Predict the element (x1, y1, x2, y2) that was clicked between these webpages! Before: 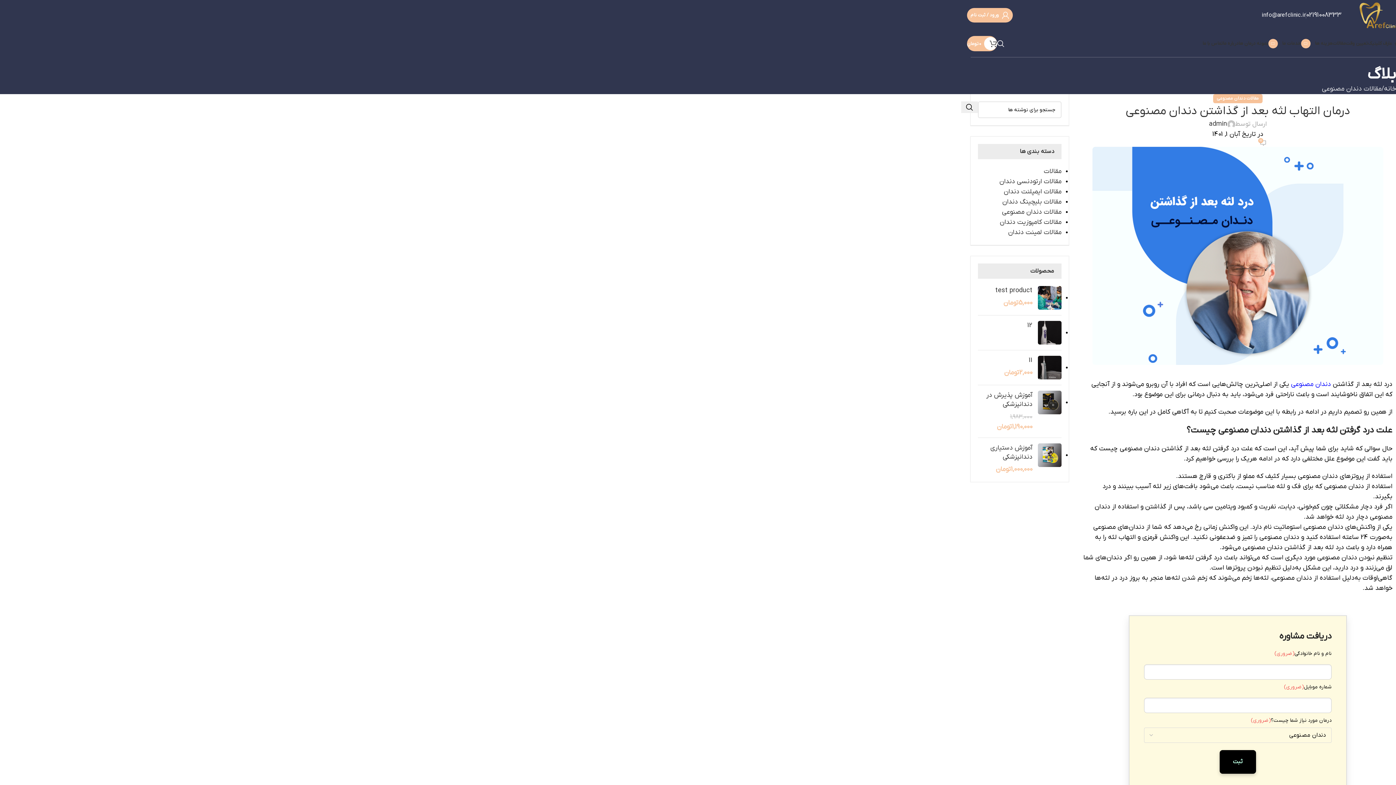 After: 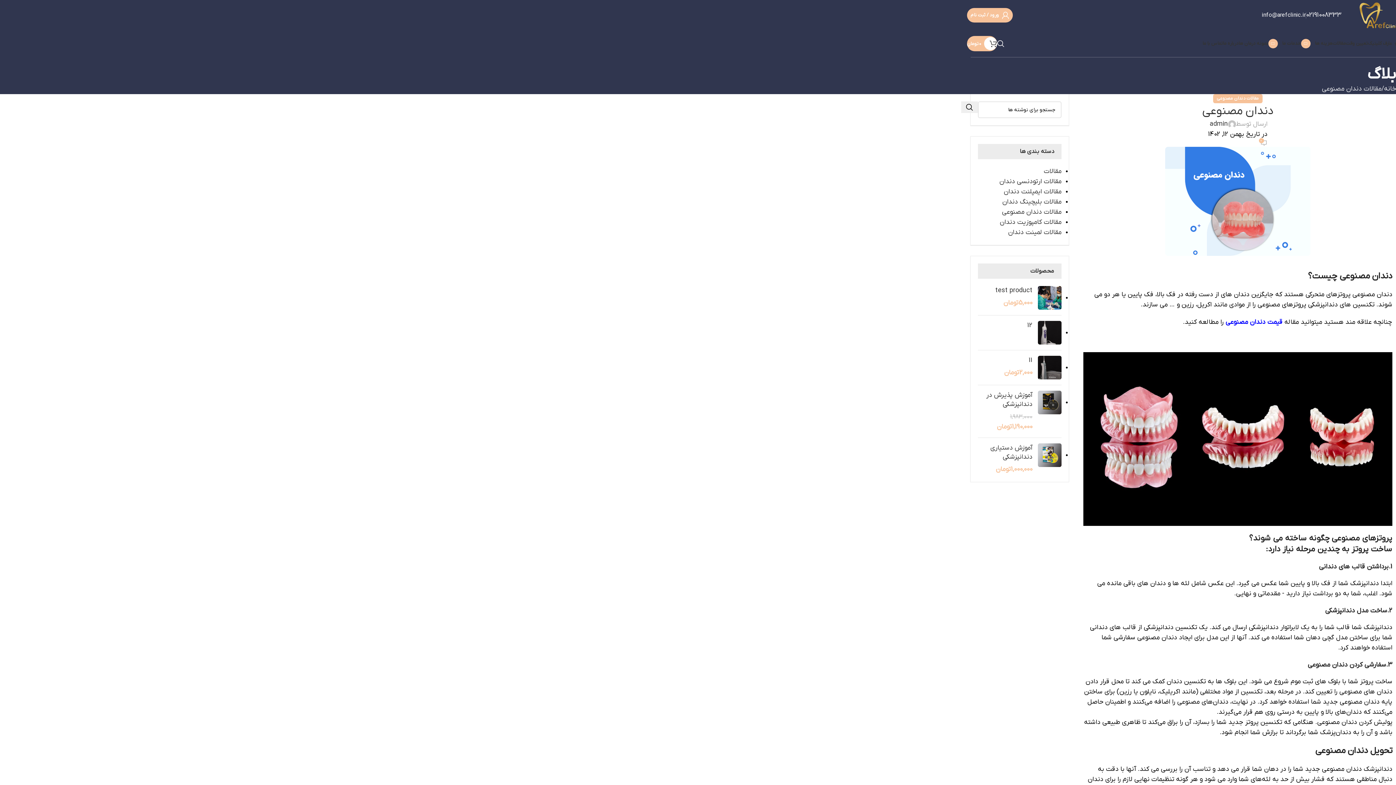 Action: bbox: (1291, 380, 1331, 388) label: دندان مصنوعی